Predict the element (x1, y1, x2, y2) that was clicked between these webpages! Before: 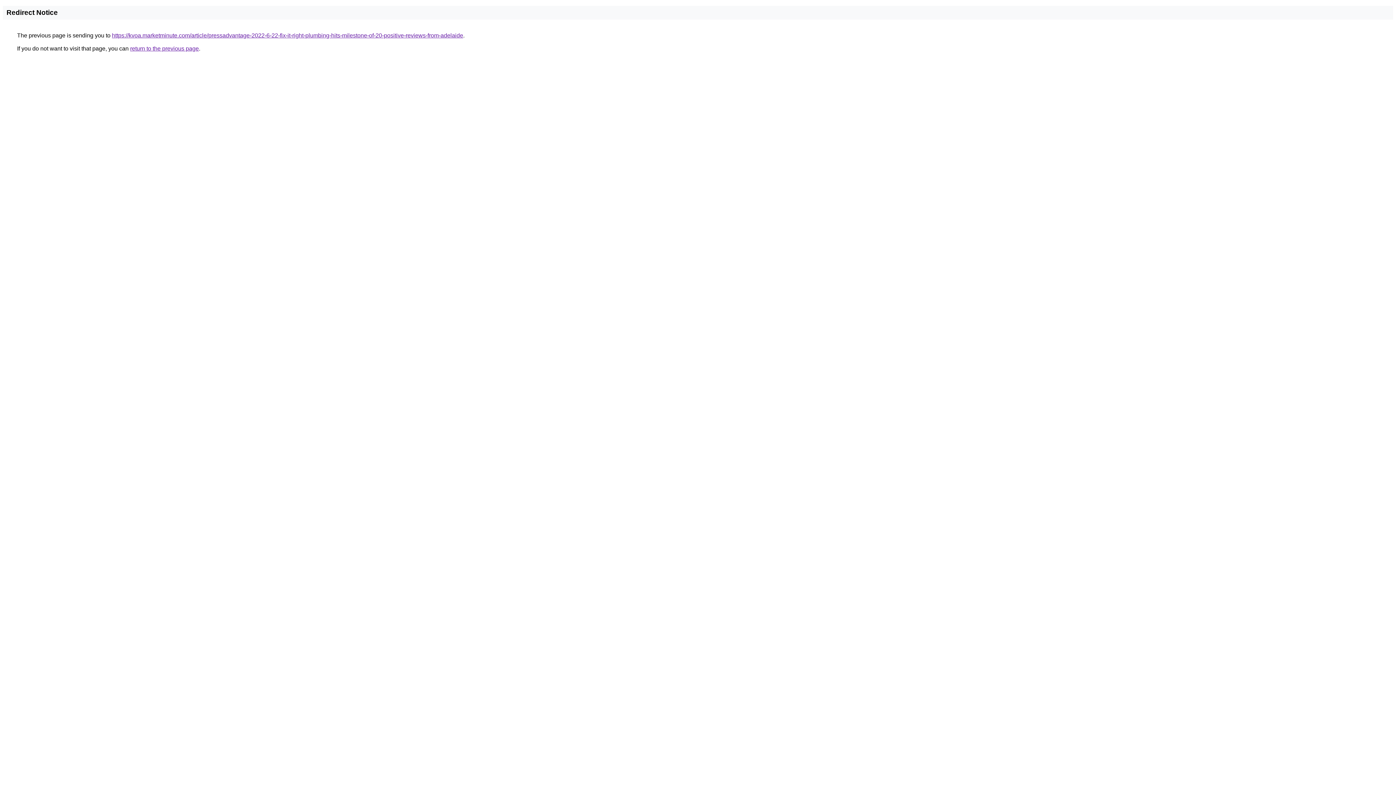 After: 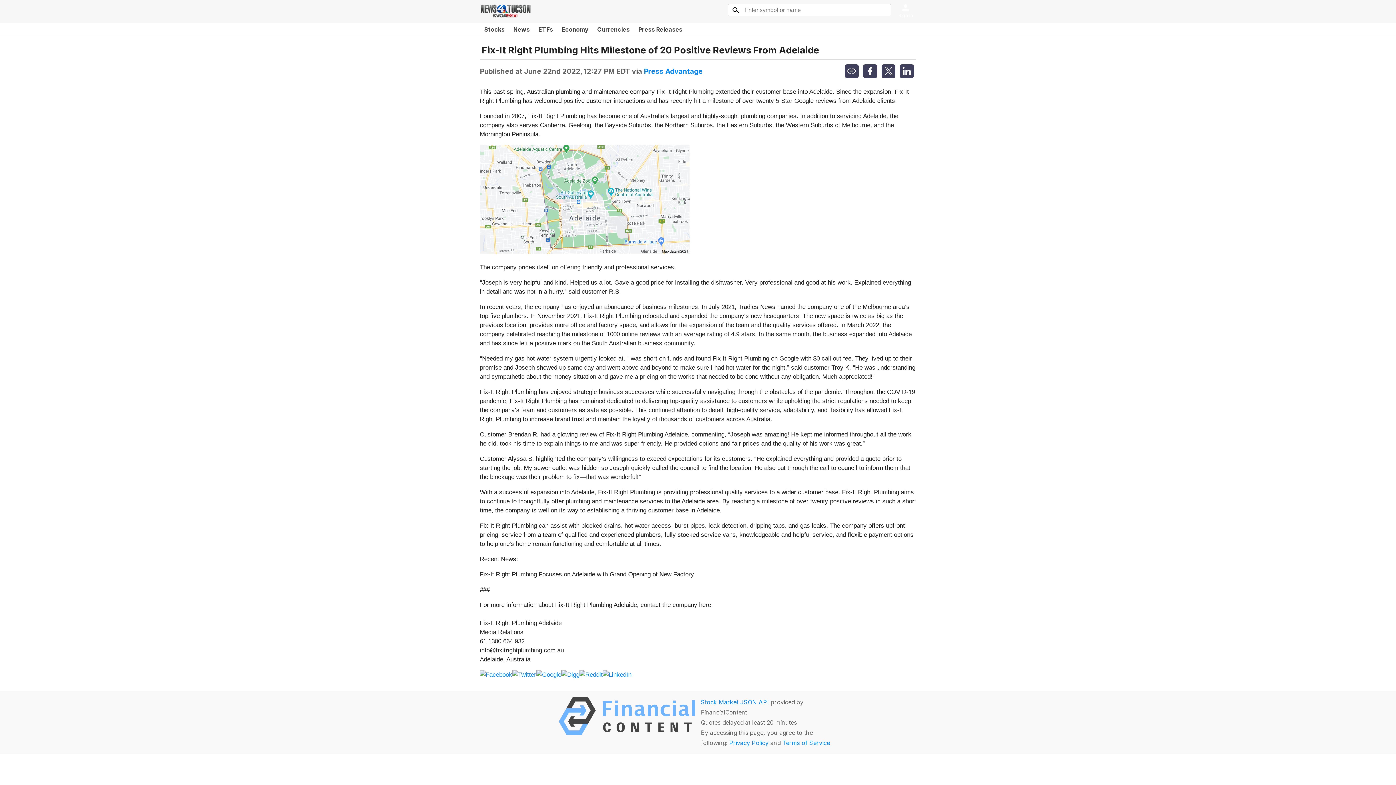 Action: bbox: (112, 32, 463, 38) label: https://kvoa.marketminute.com/article/pressadvantage-2022-6-22-fix-it-right-plumbing-hits-milestone-of-20-positive-reviews-from-adelaide